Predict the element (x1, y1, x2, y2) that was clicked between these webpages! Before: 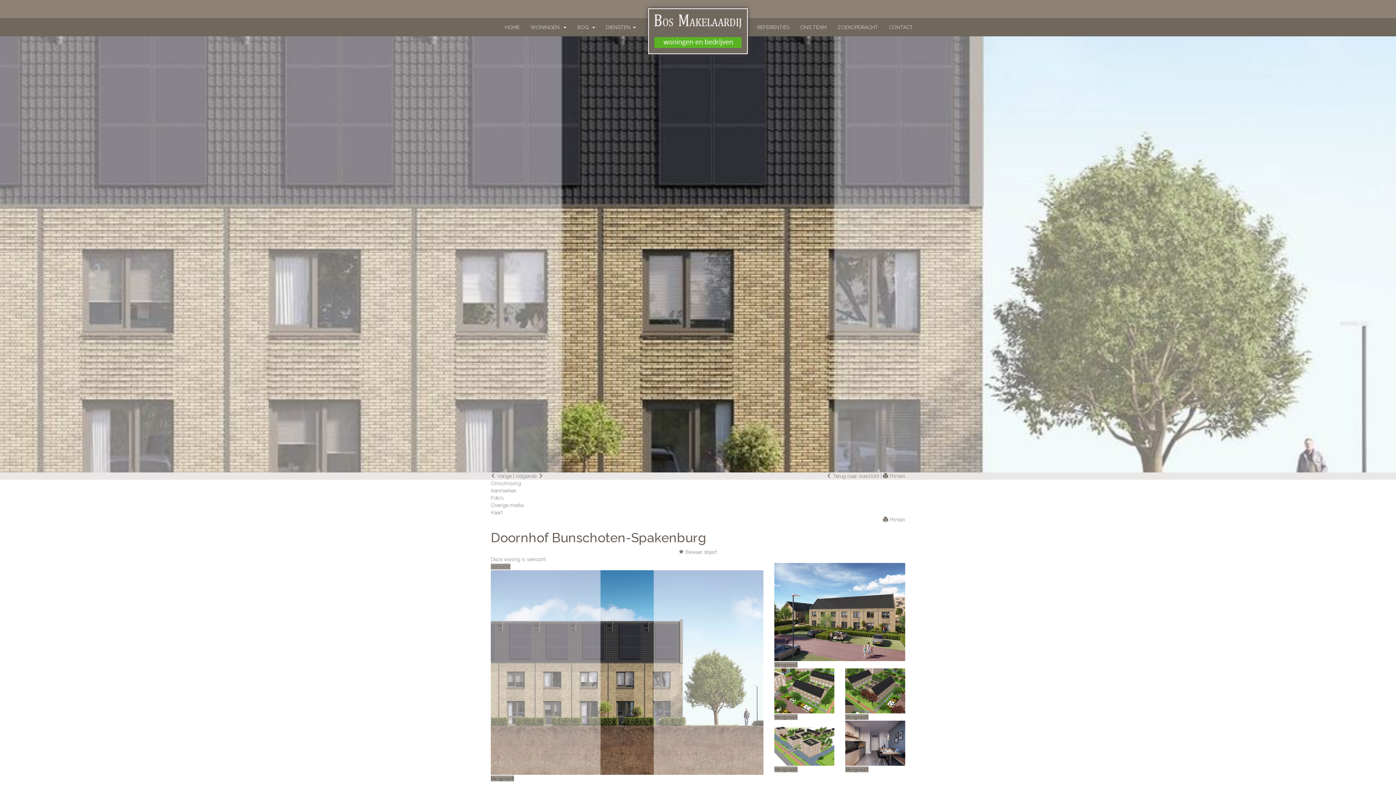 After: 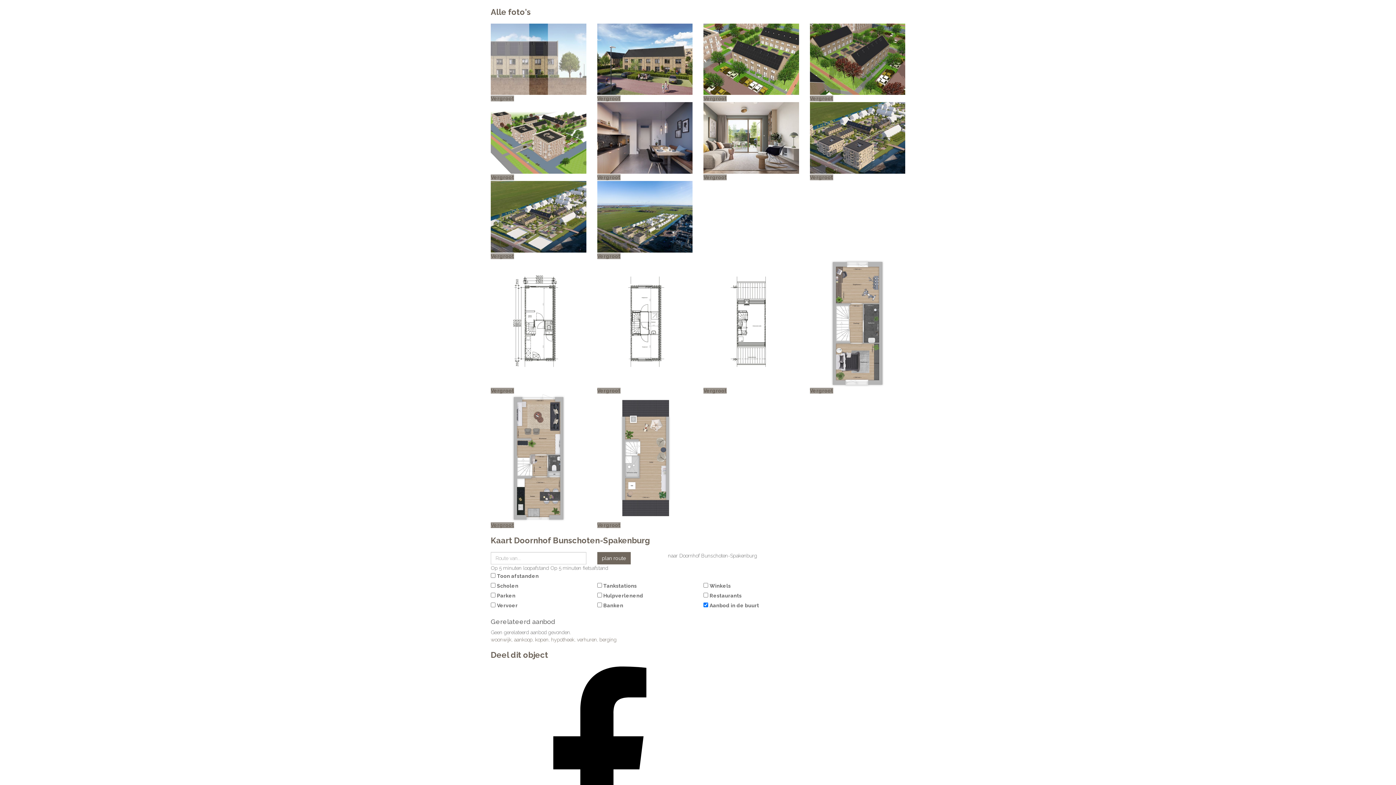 Action: bbox: (490, 495, 504, 501) label: Foto's